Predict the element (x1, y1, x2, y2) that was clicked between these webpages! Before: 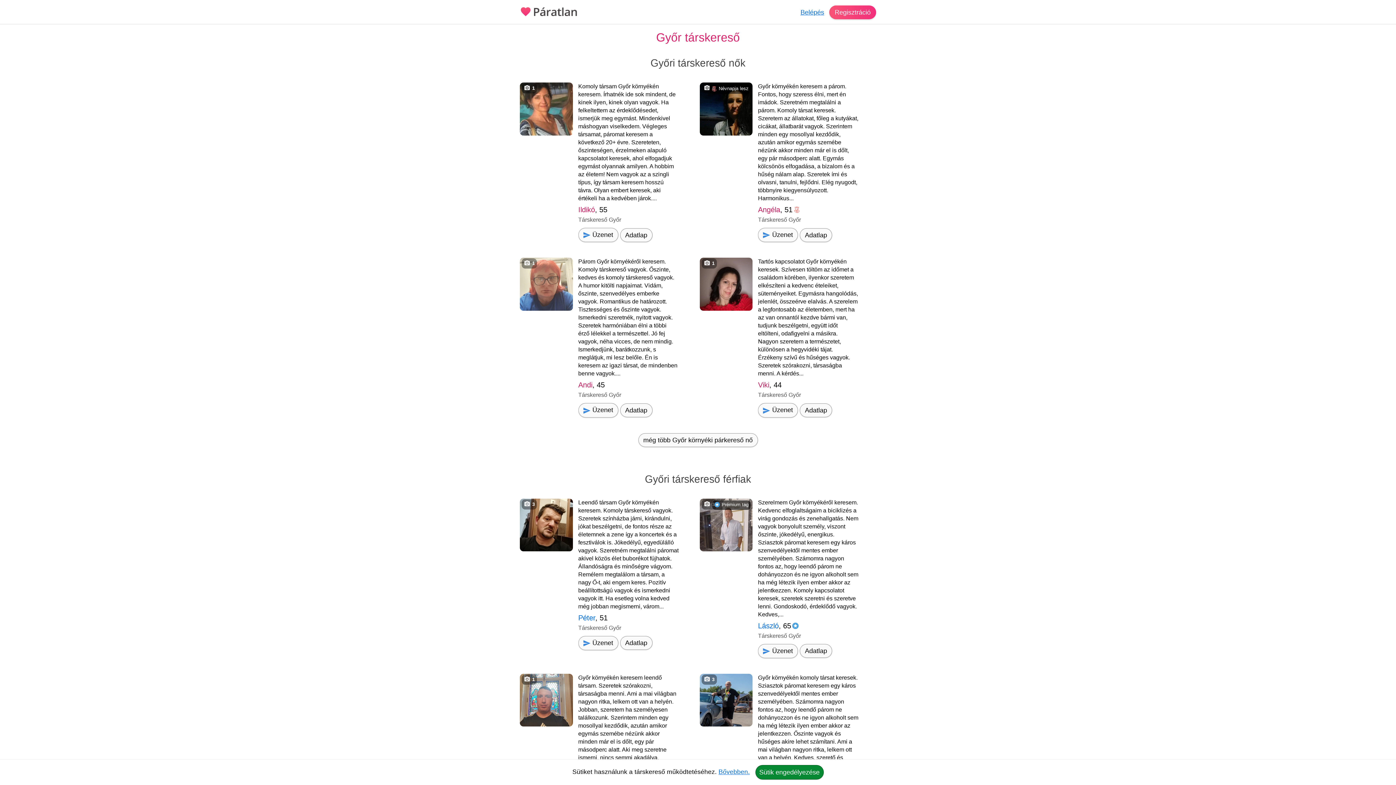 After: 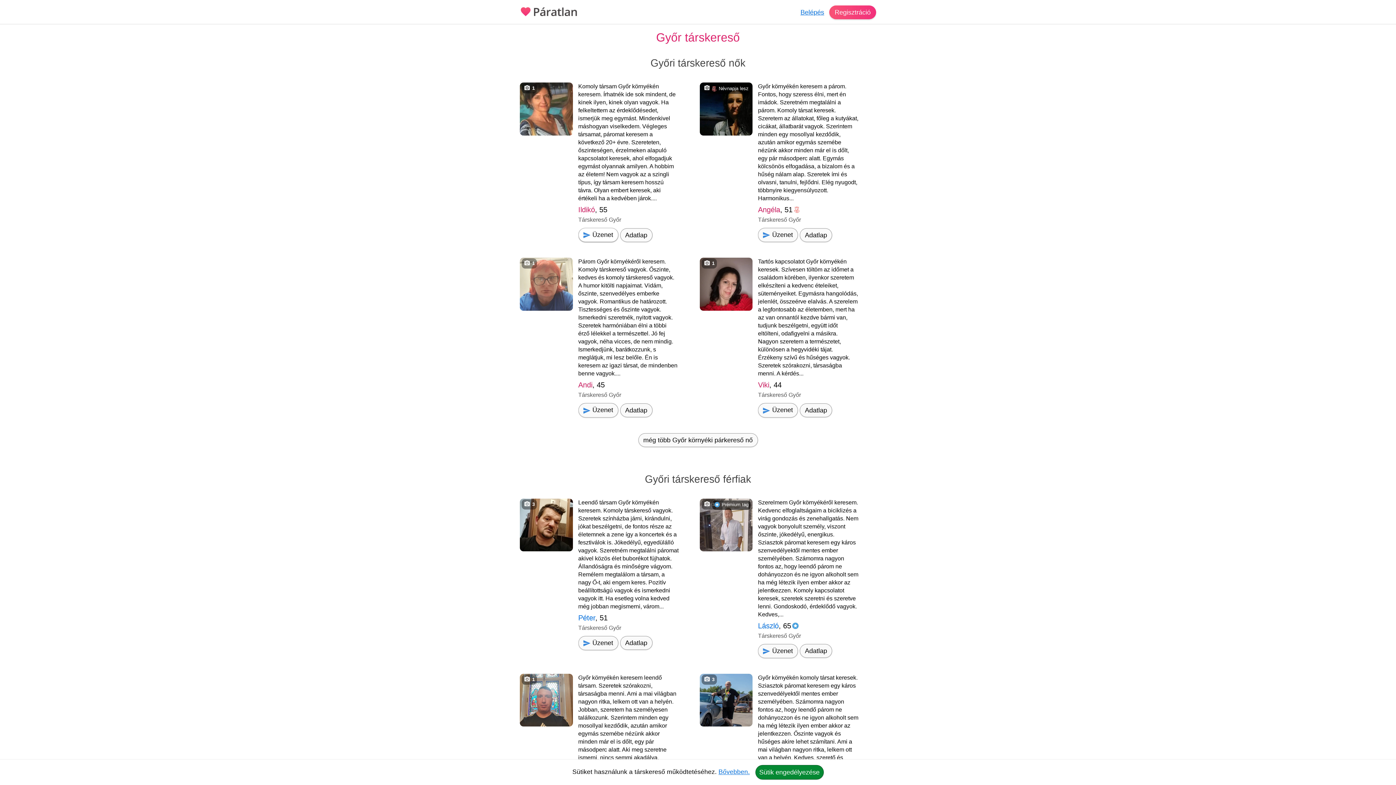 Action: label:  Üzenet bbox: (578, 228, 618, 242)